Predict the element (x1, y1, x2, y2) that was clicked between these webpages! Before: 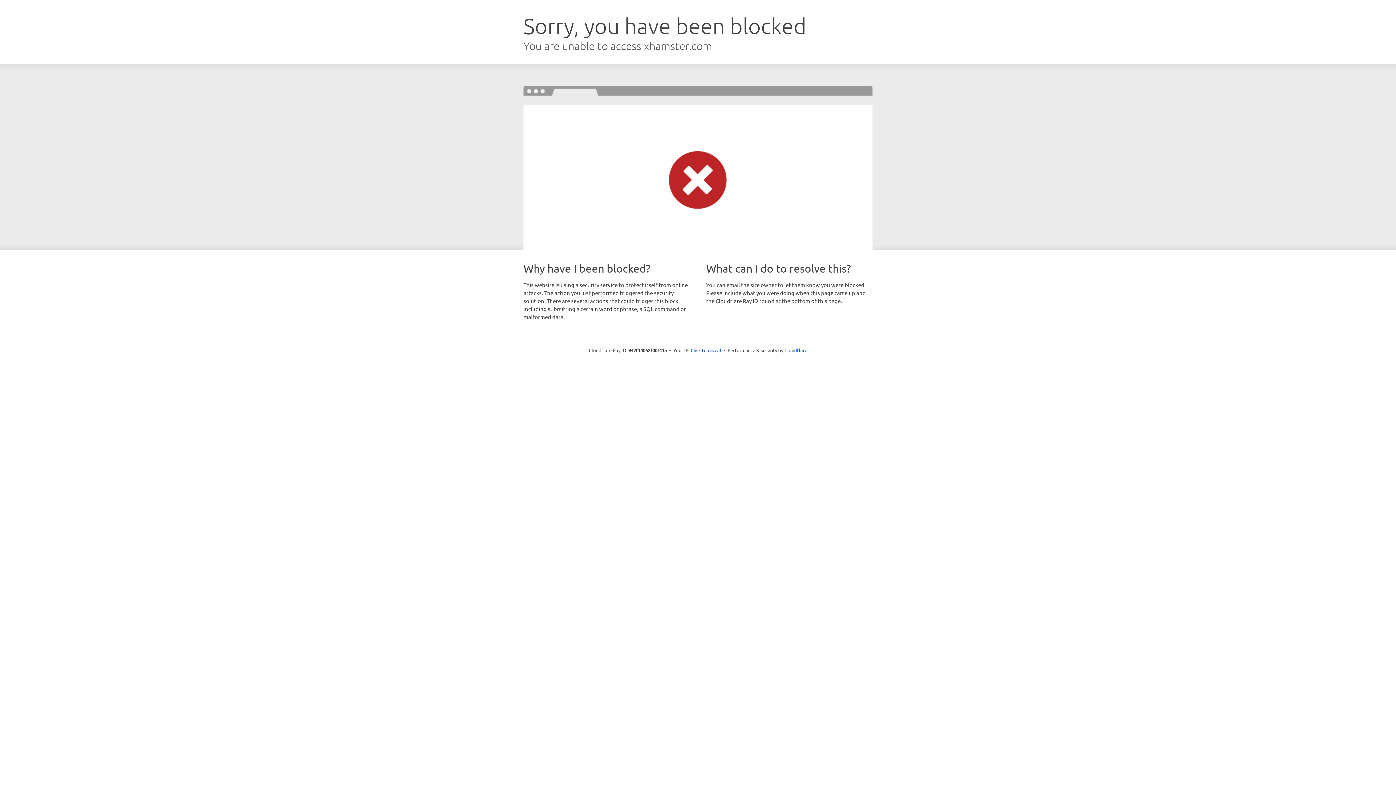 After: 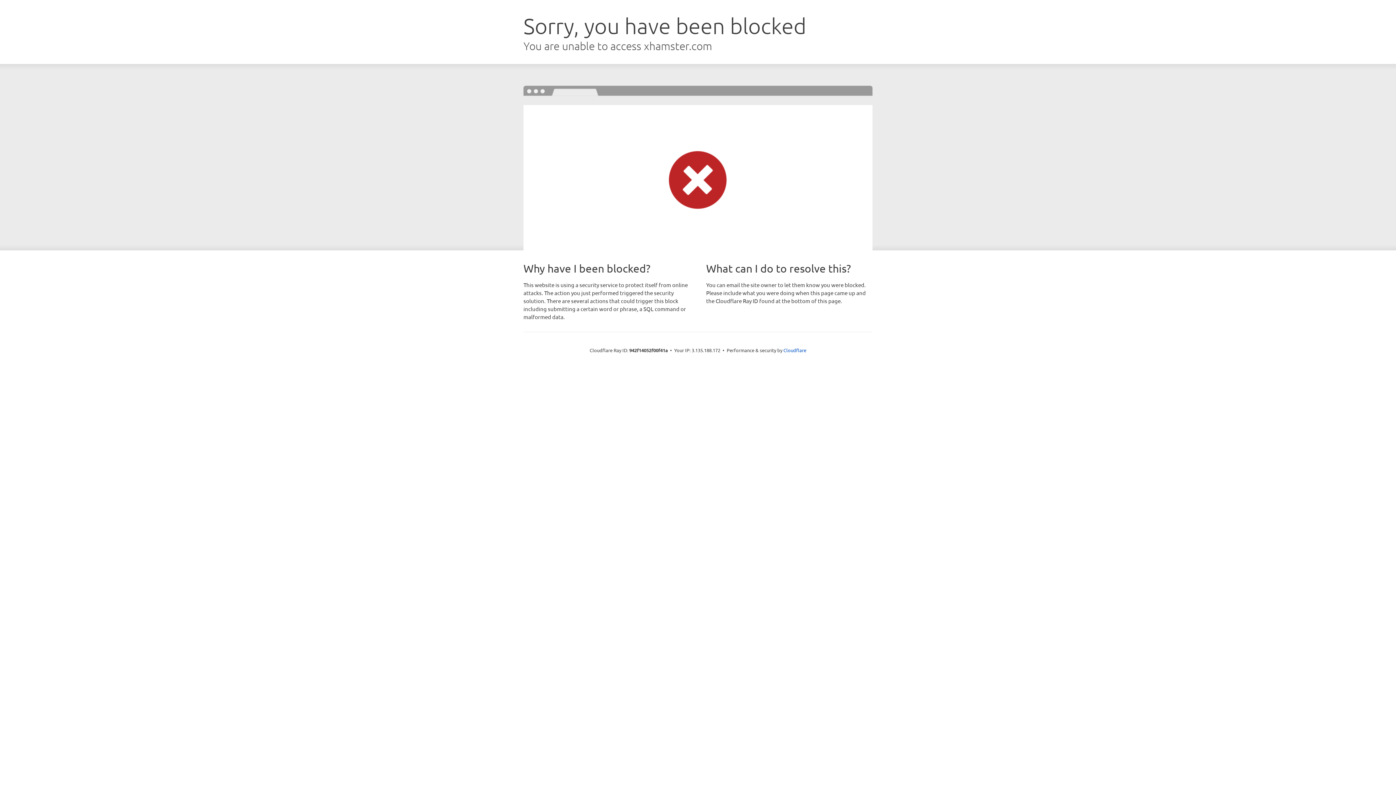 Action: bbox: (690, 346, 721, 353) label: Click to reveal